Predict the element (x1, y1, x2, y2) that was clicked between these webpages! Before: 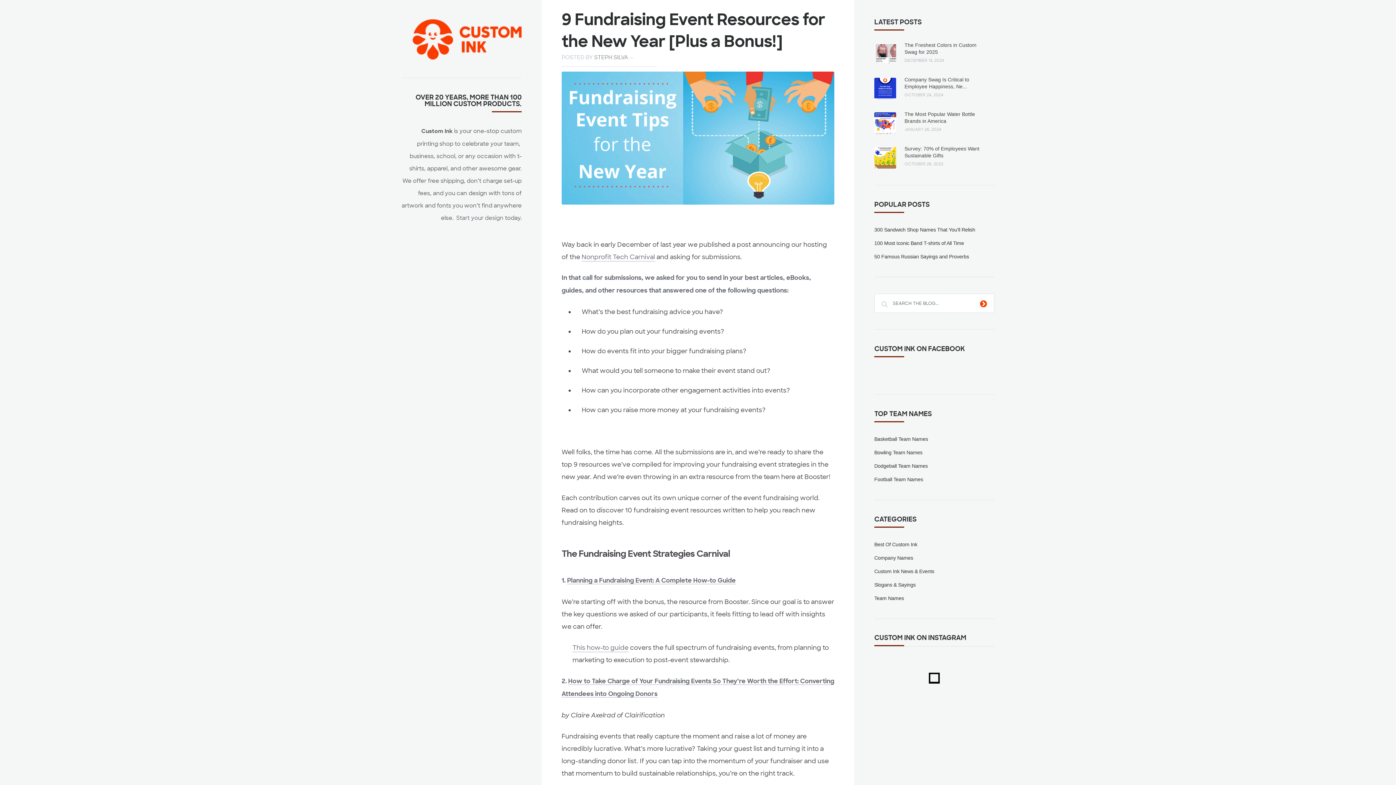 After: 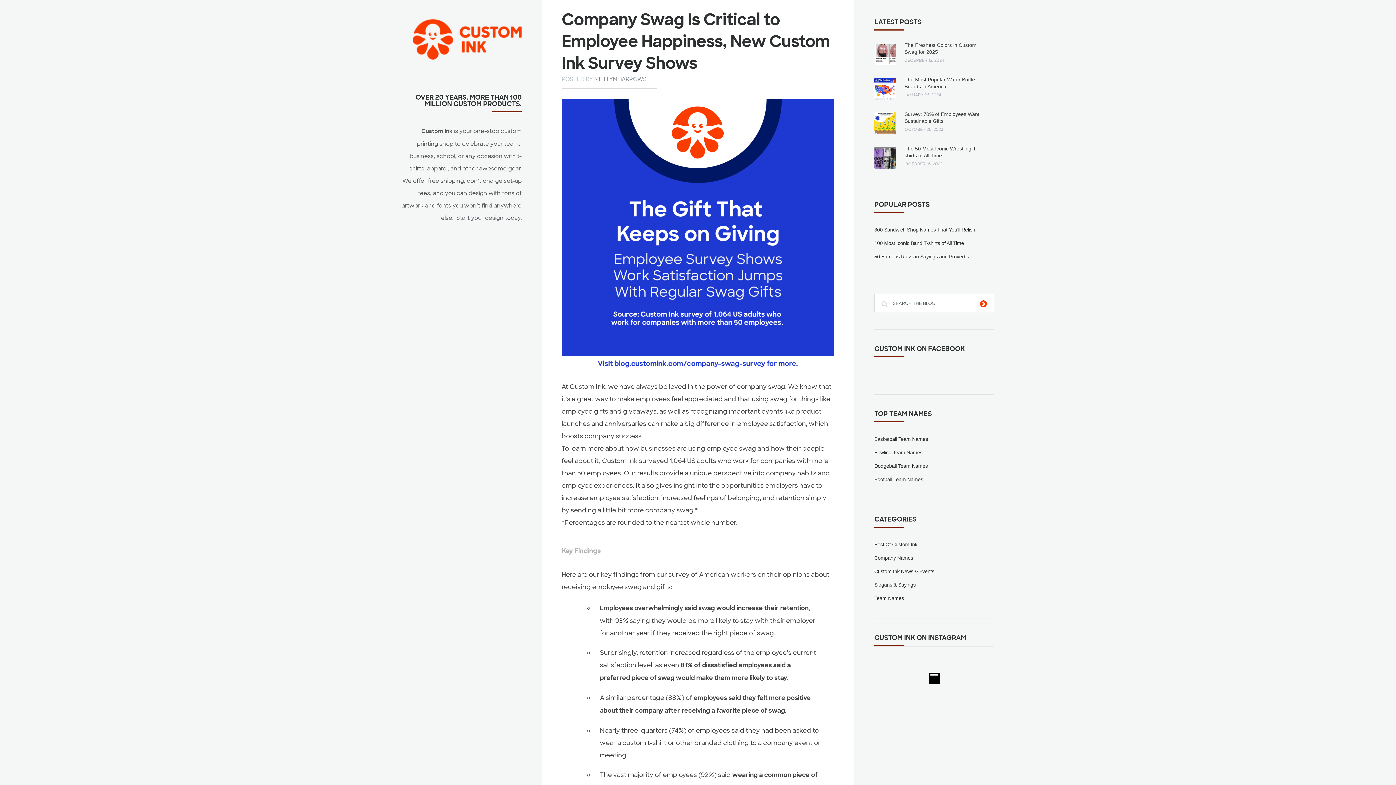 Action: bbox: (904, 76, 986, 90) label: Company Swag Is Critical to Employee Happiness, Ne...